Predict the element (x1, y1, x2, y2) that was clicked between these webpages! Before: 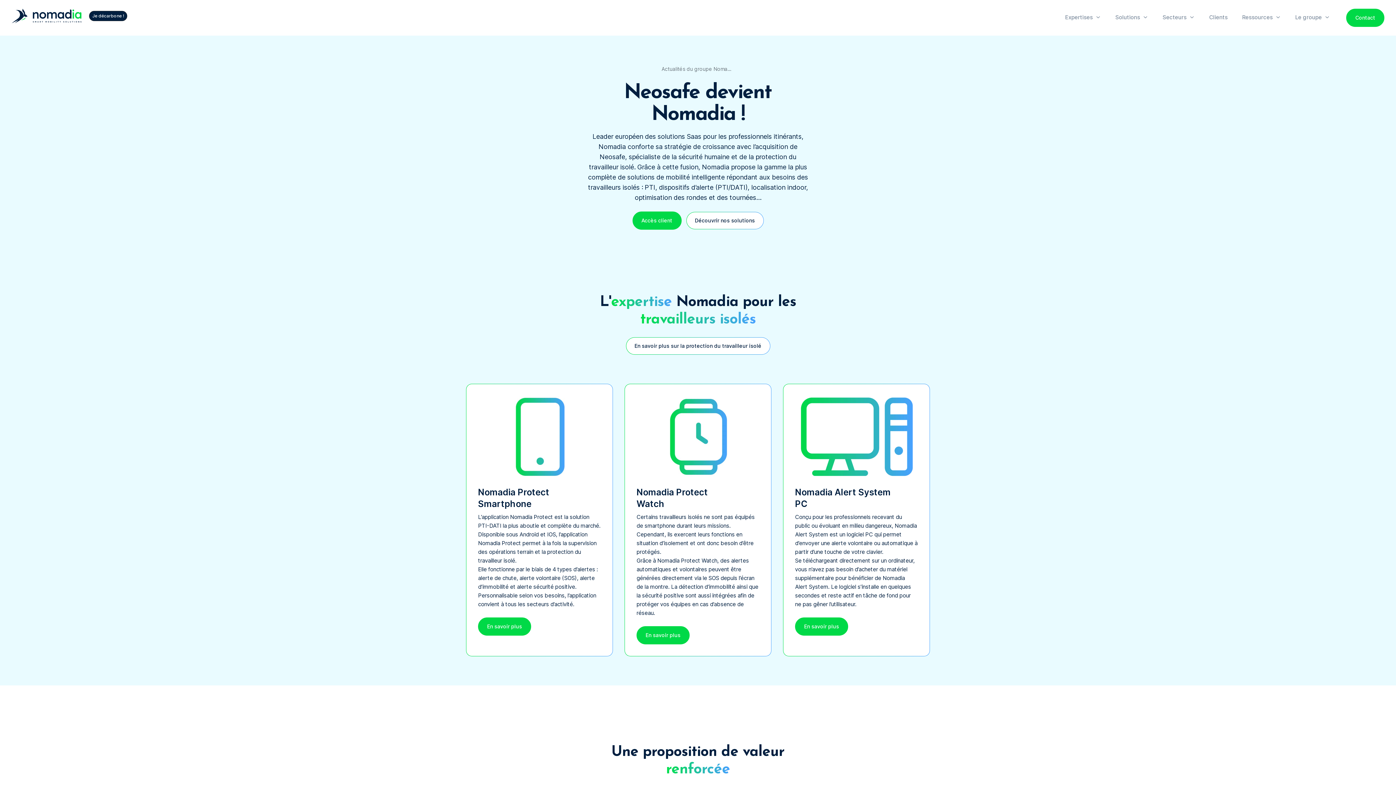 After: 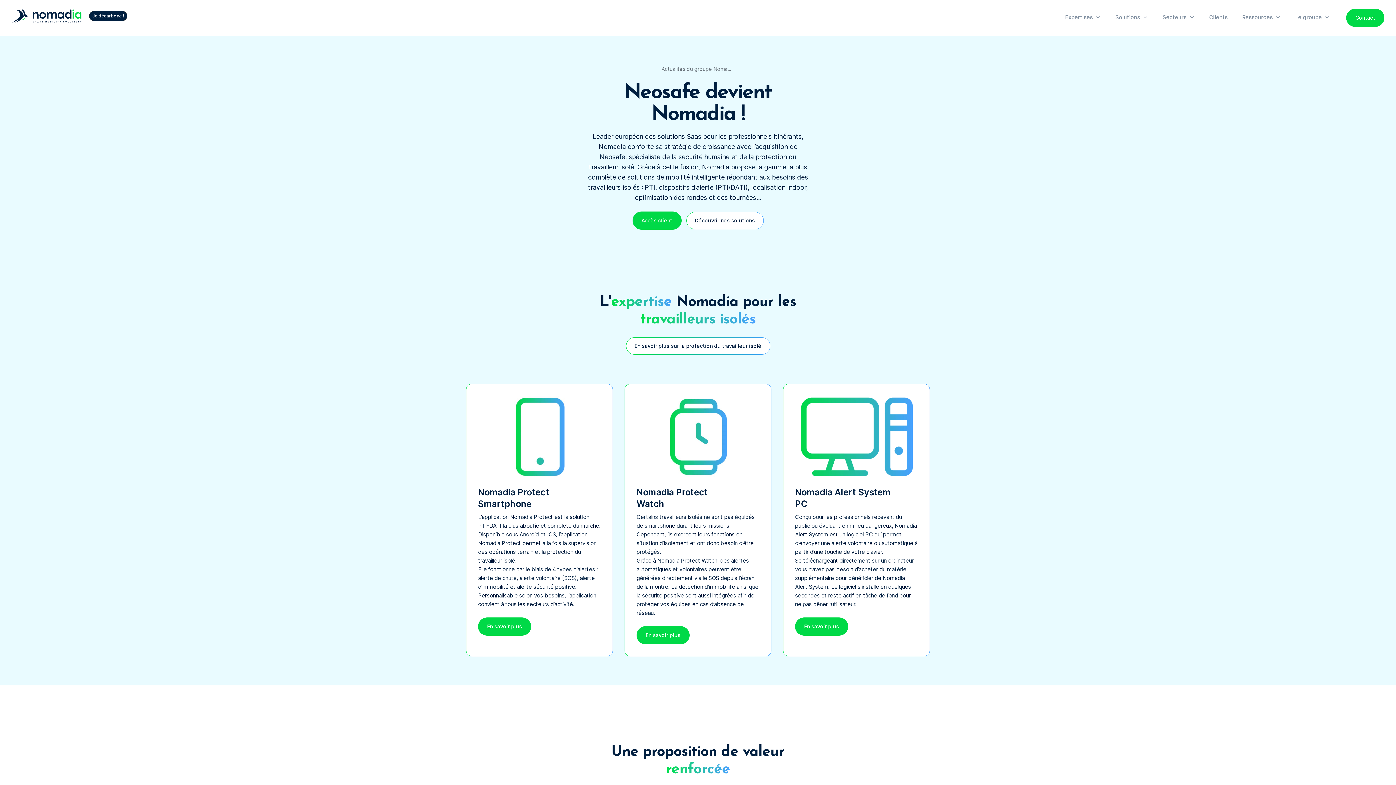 Action: label: Accès client bbox: (632, 211, 681, 229)